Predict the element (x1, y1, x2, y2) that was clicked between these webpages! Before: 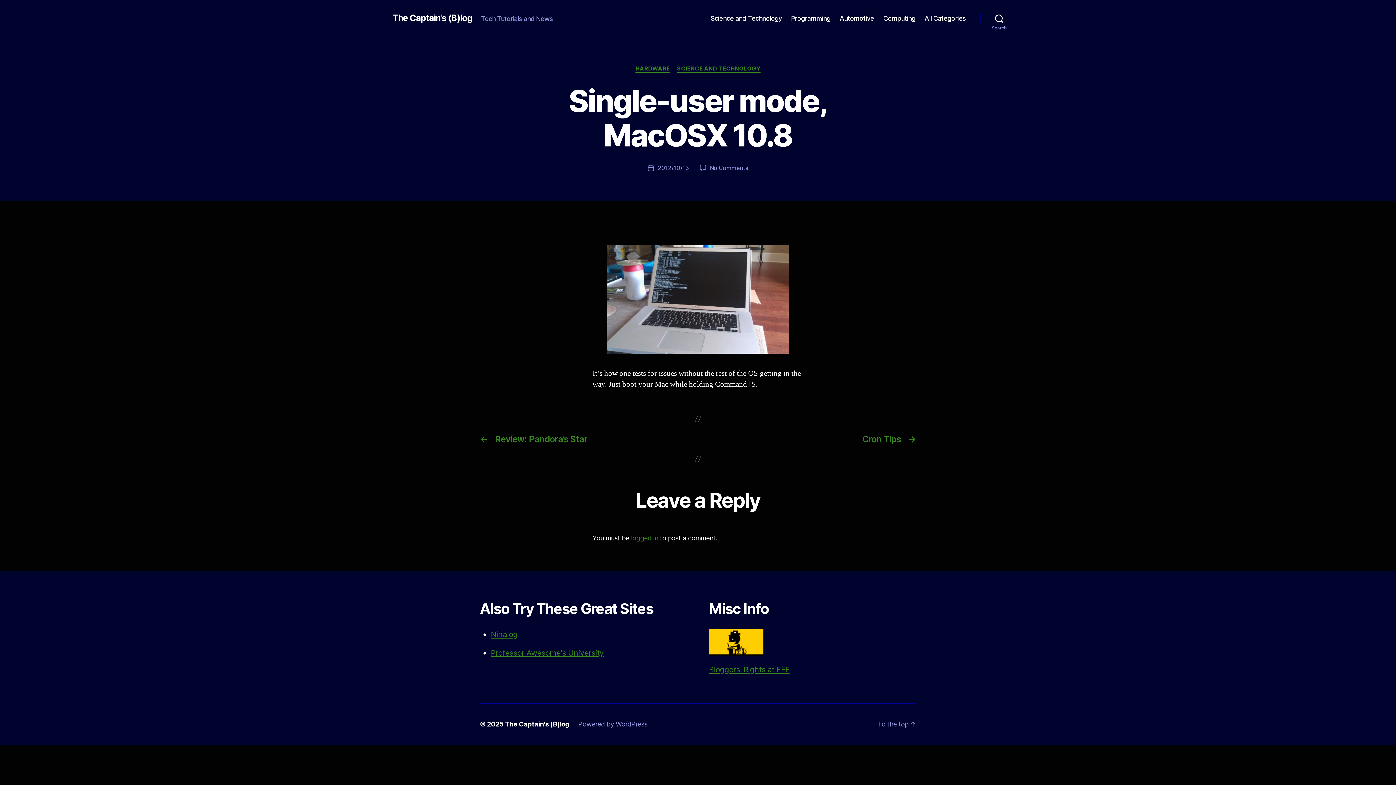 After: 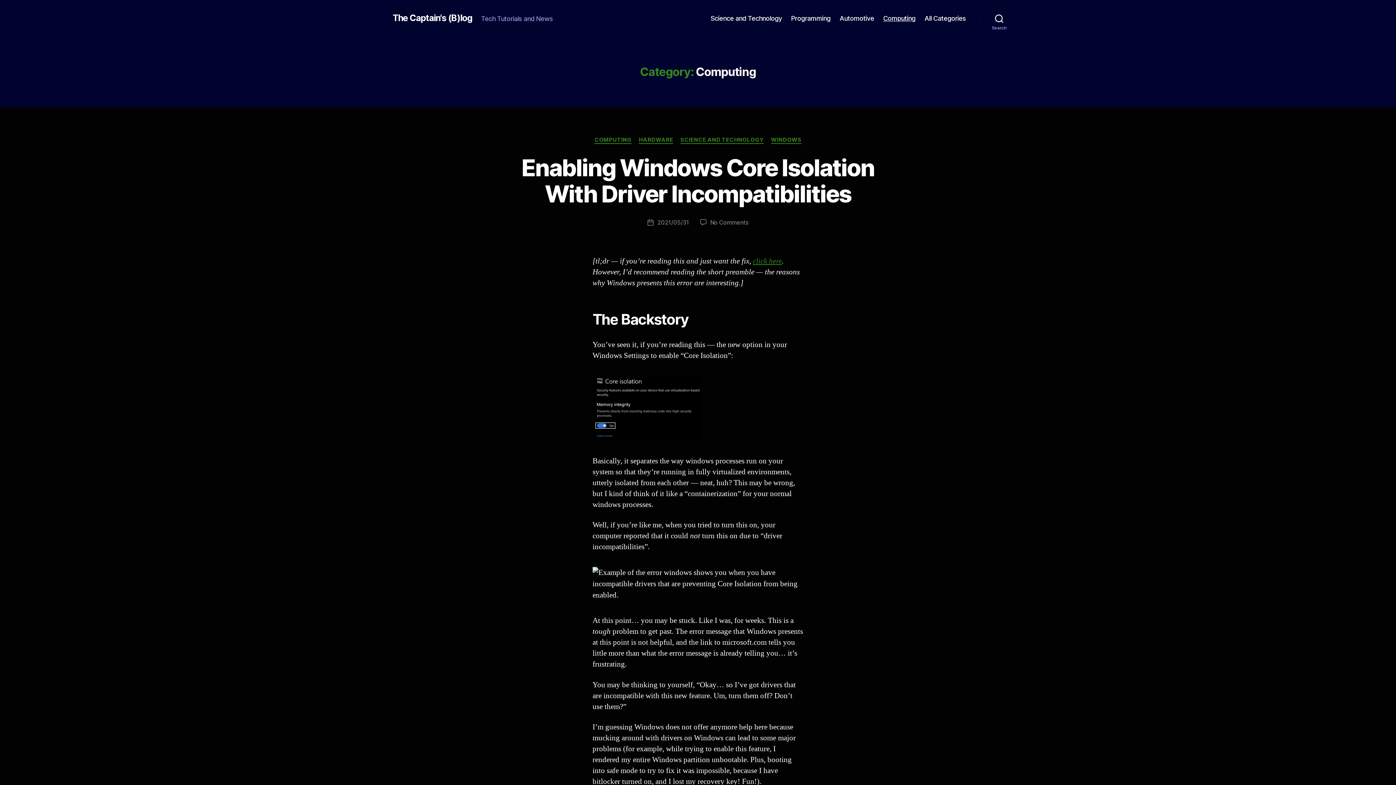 Action: bbox: (883, 14, 915, 22) label: Computing